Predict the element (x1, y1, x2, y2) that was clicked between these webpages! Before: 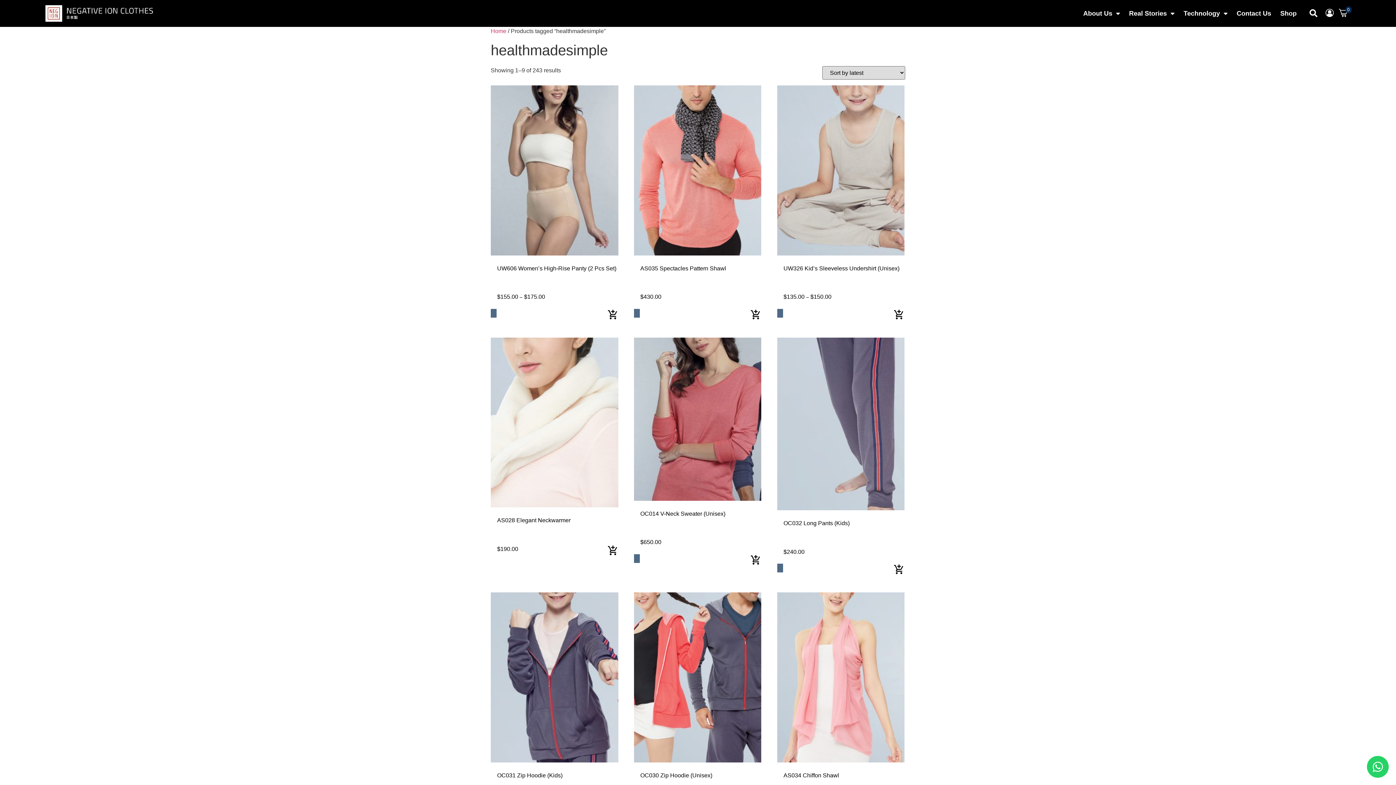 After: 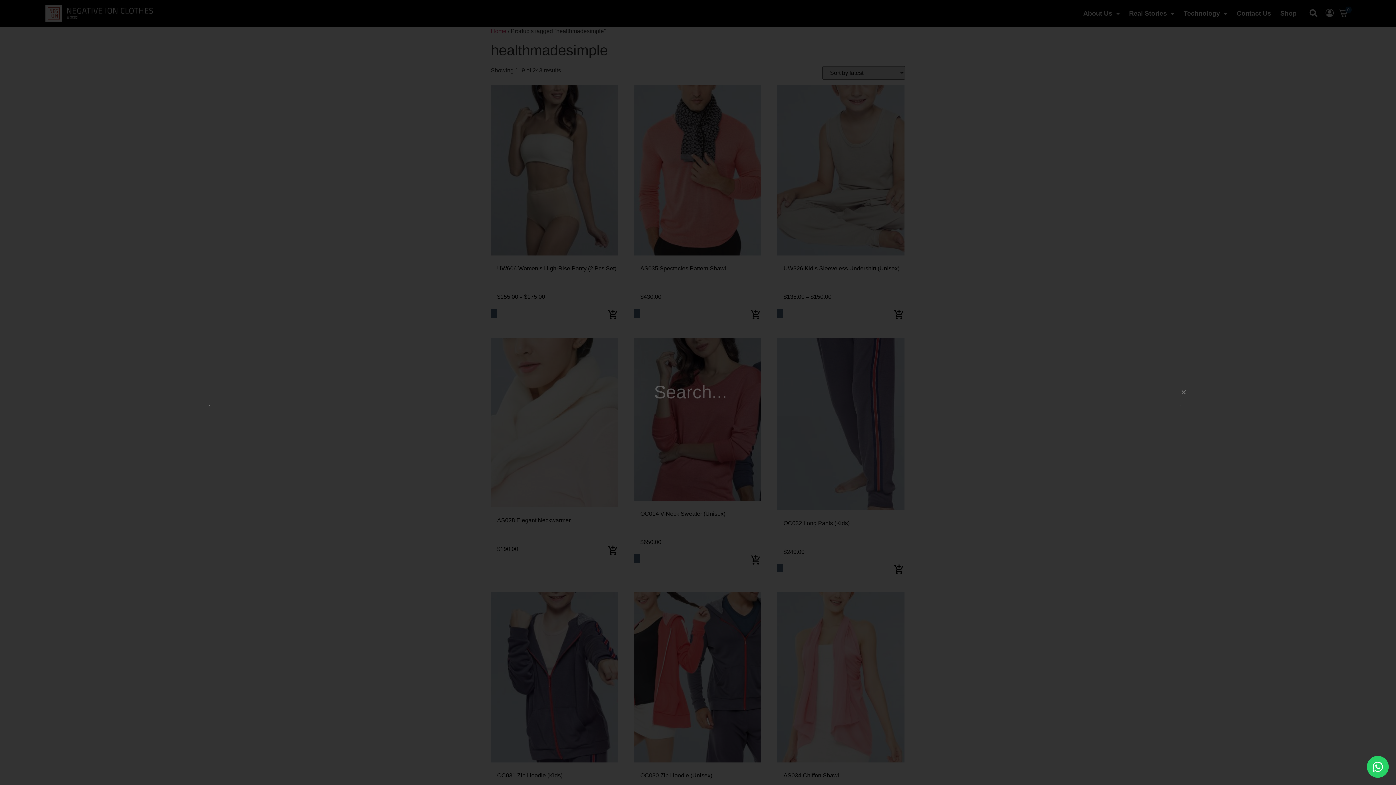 Action: label: Search bbox: (1307, 7, 1319, 19)